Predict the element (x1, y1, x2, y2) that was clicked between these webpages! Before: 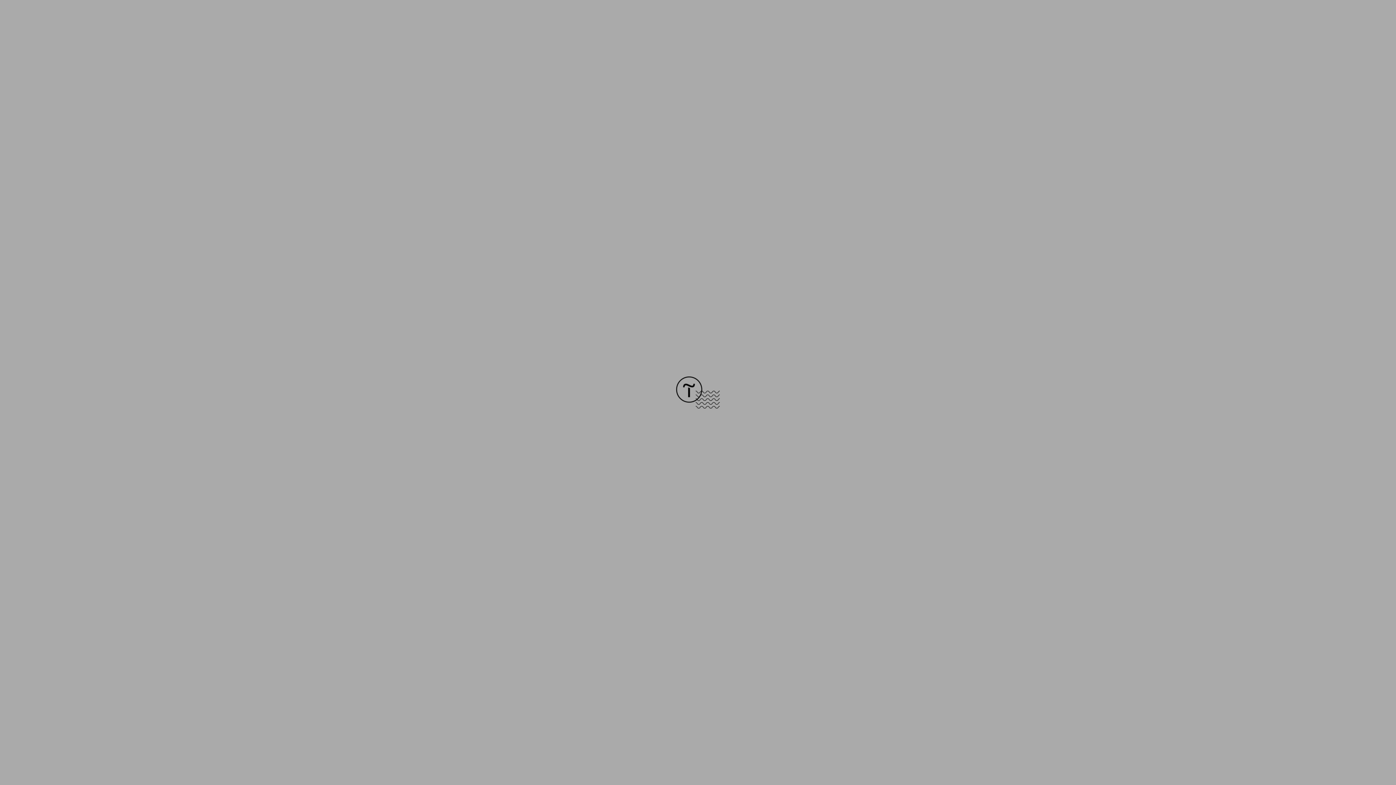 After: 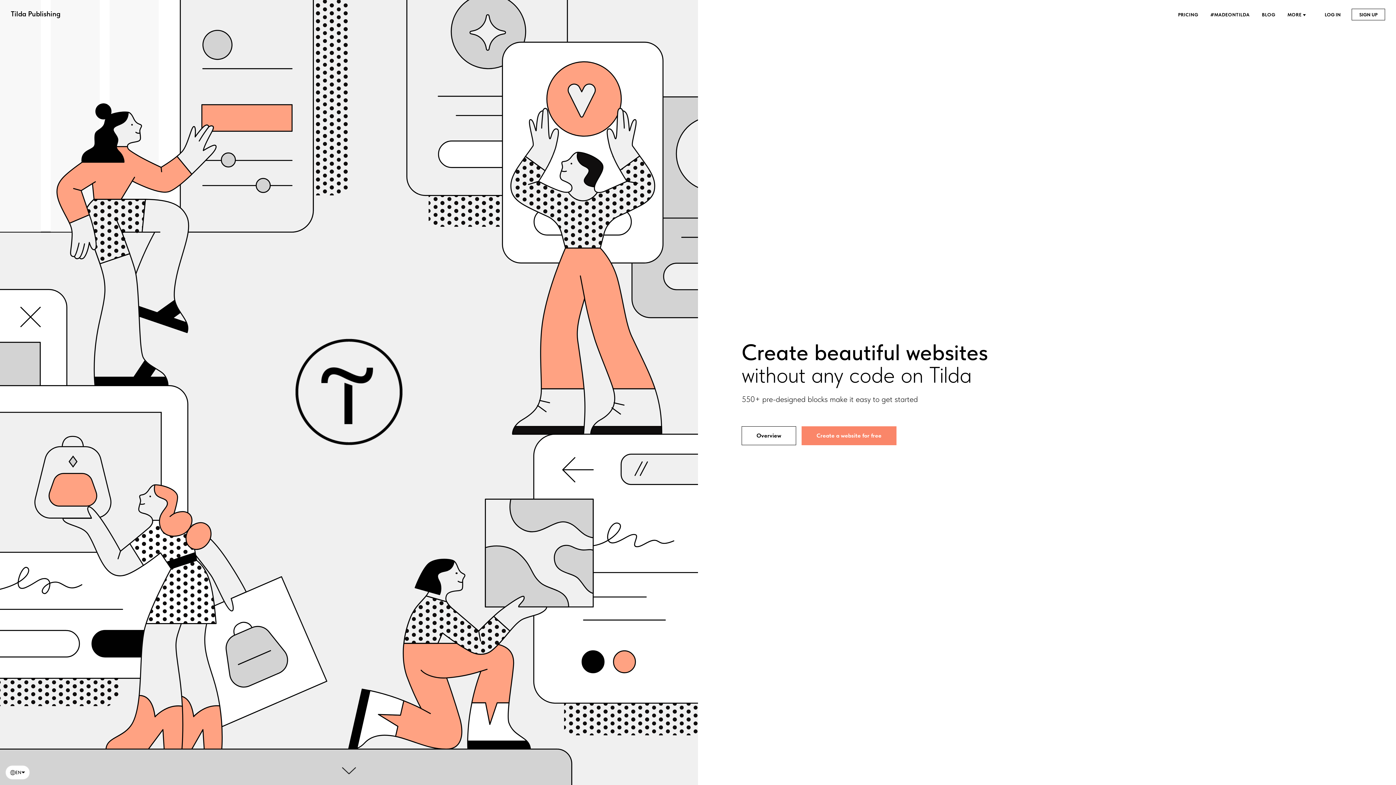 Action: bbox: (676, 403, 720, 409)